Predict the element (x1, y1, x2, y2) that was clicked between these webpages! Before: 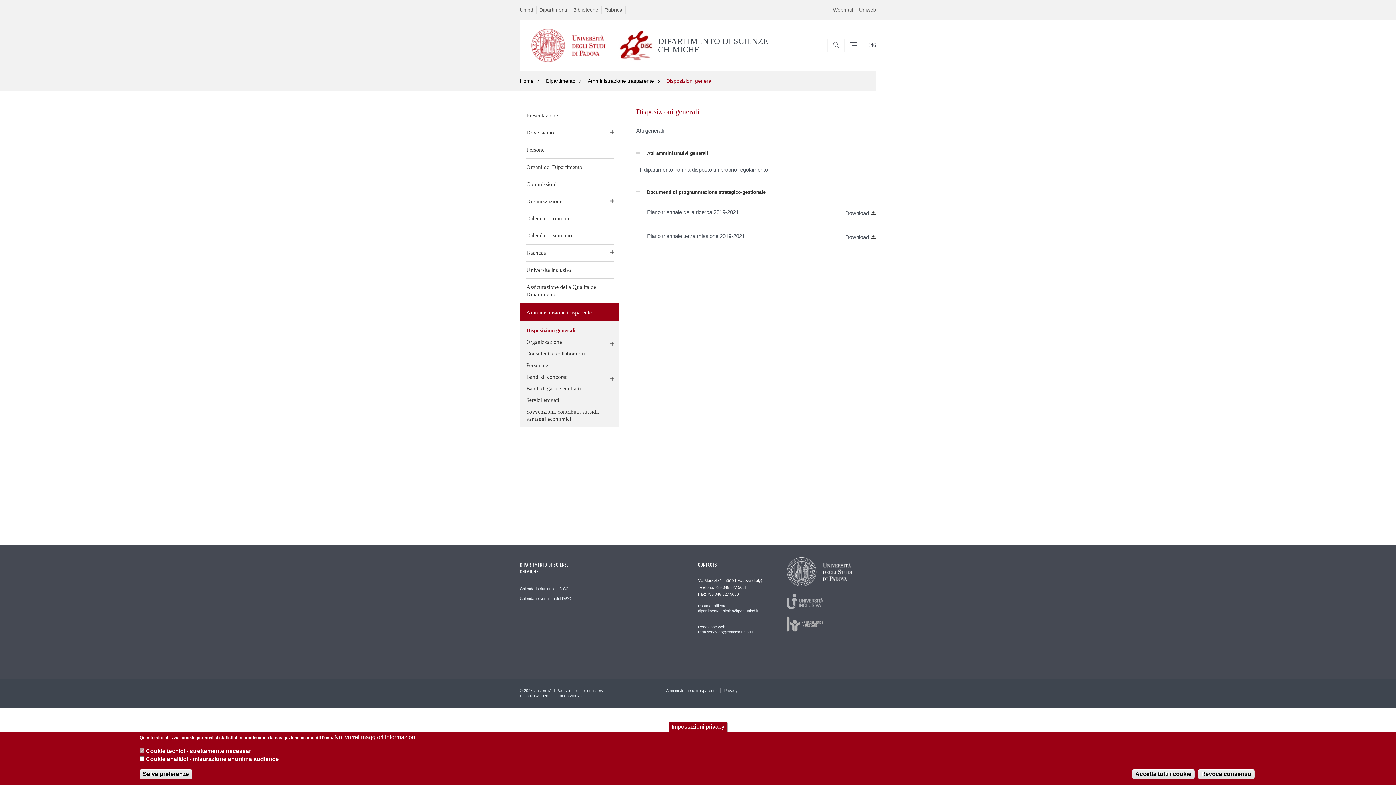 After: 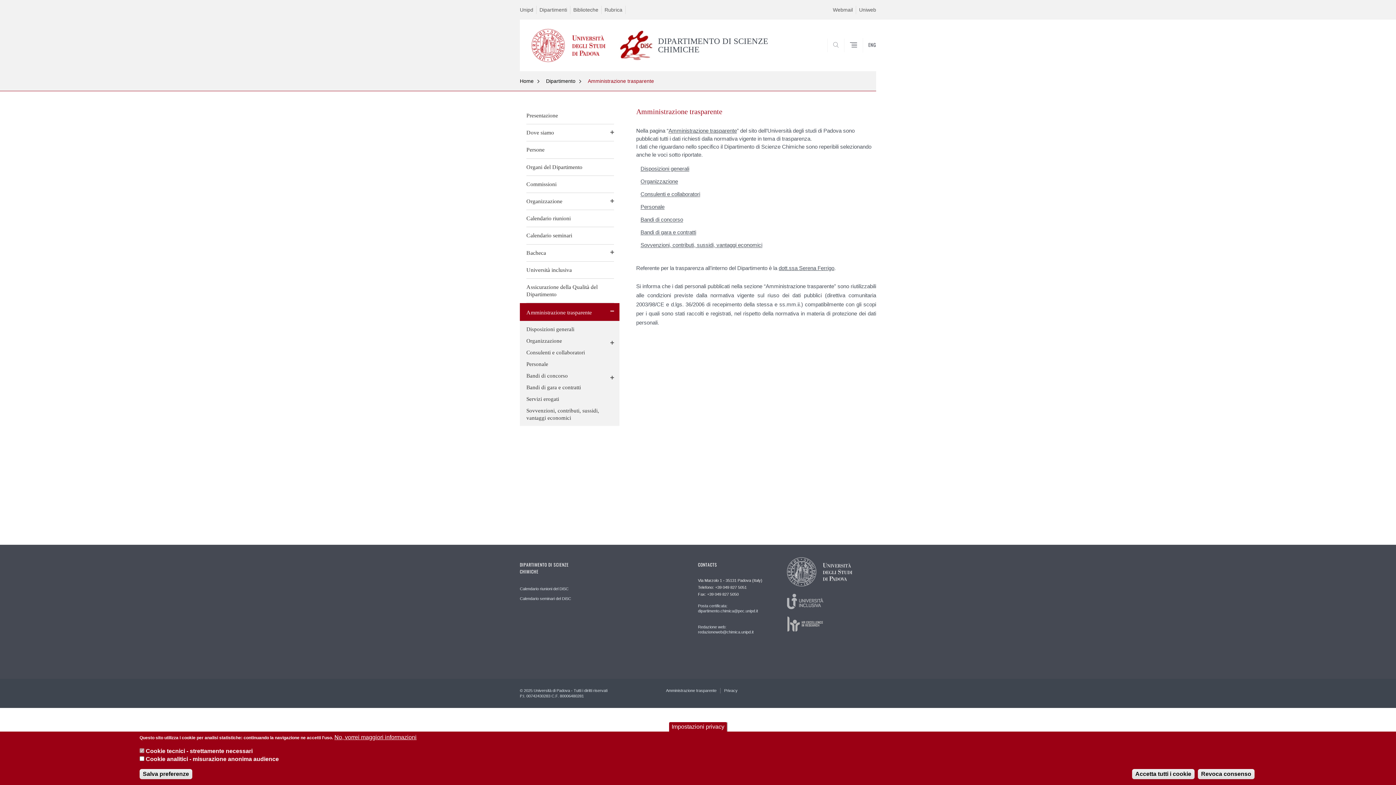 Action: label: Amministrazione trasparente bbox: (662, 688, 720, 693)